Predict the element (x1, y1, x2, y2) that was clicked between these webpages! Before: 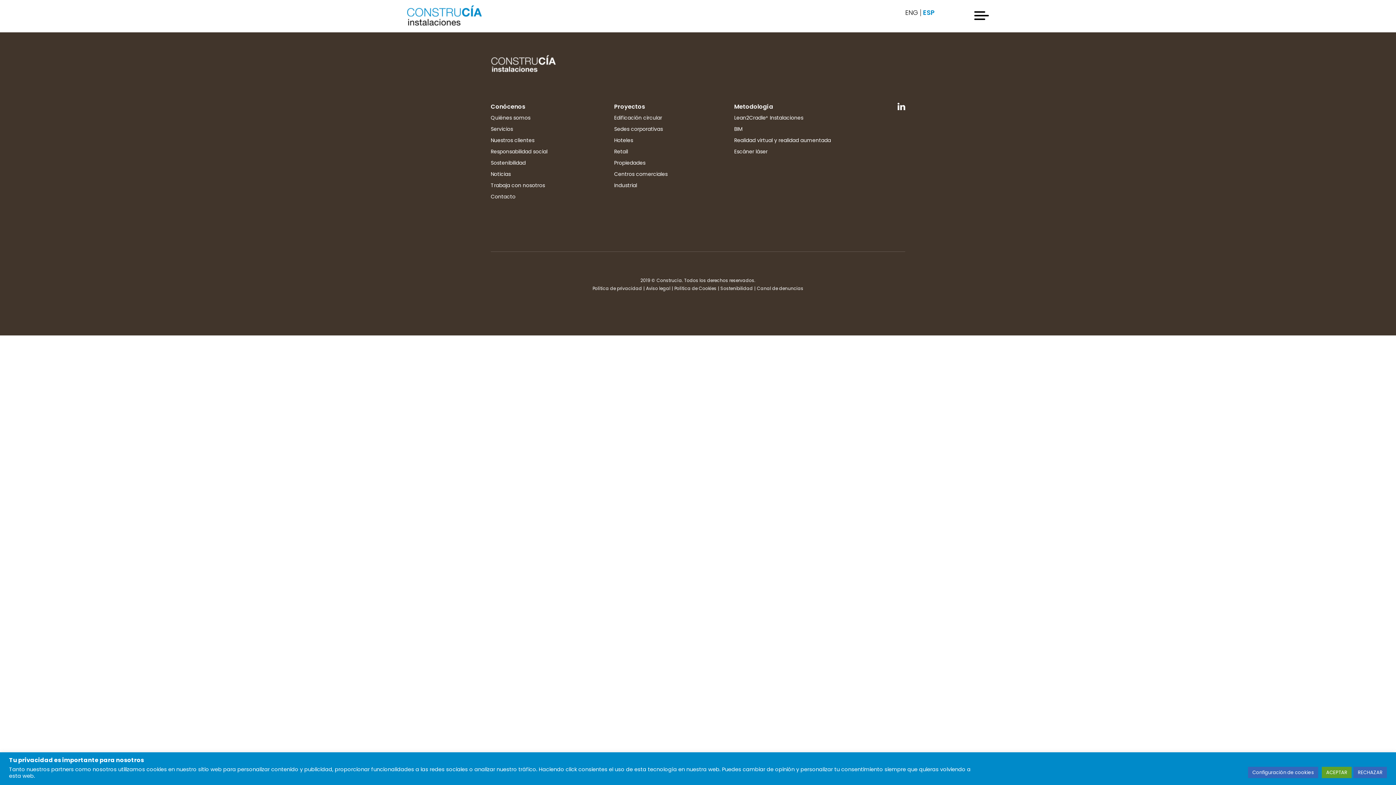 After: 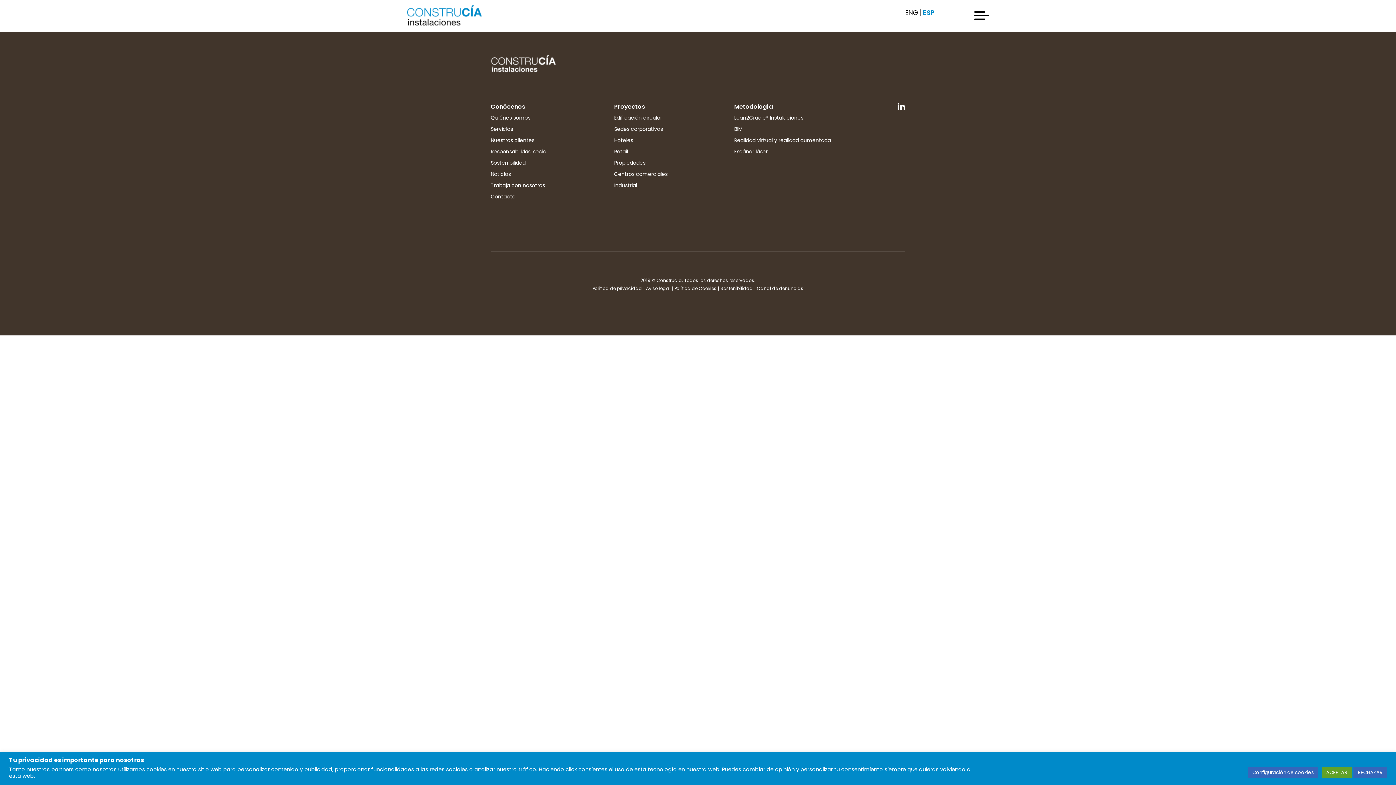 Action: bbox: (897, 104, 905, 112)